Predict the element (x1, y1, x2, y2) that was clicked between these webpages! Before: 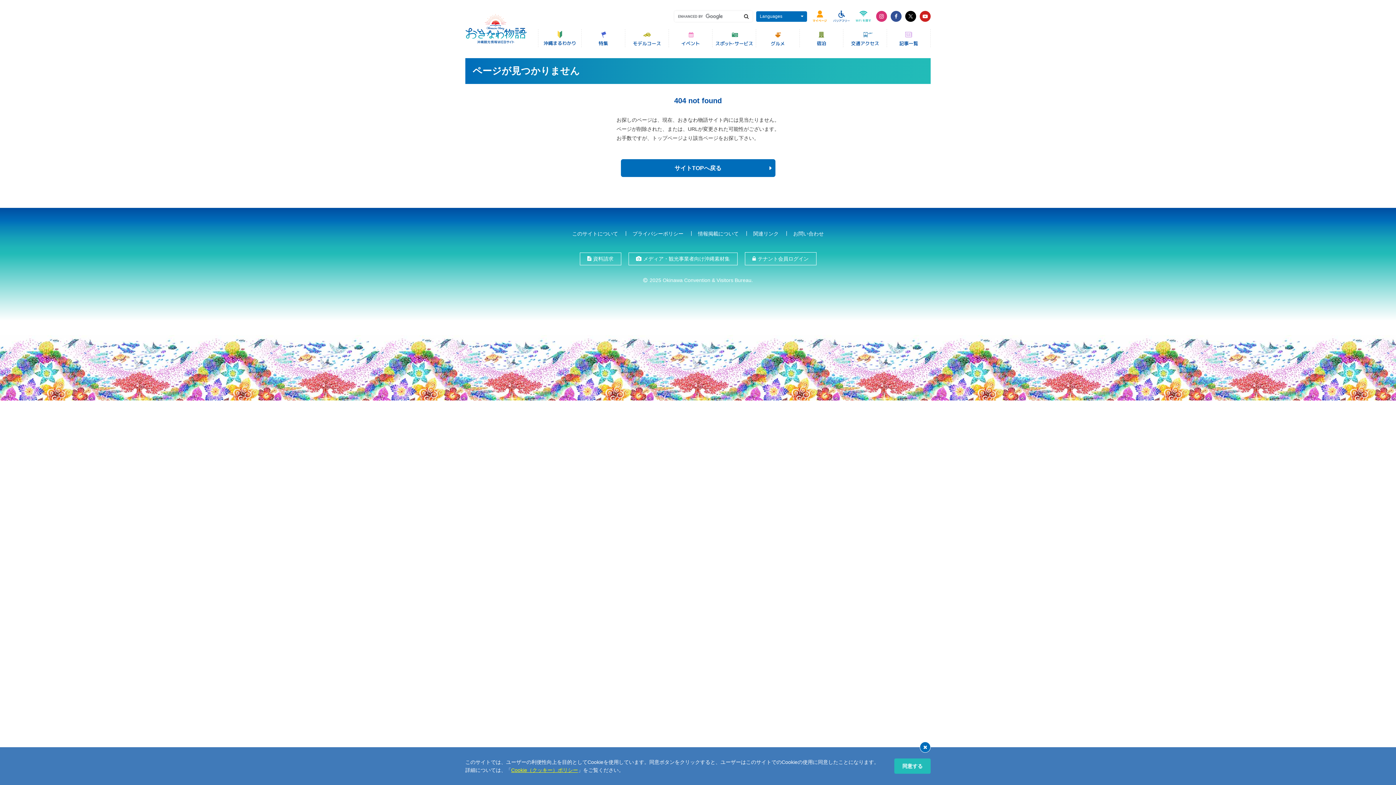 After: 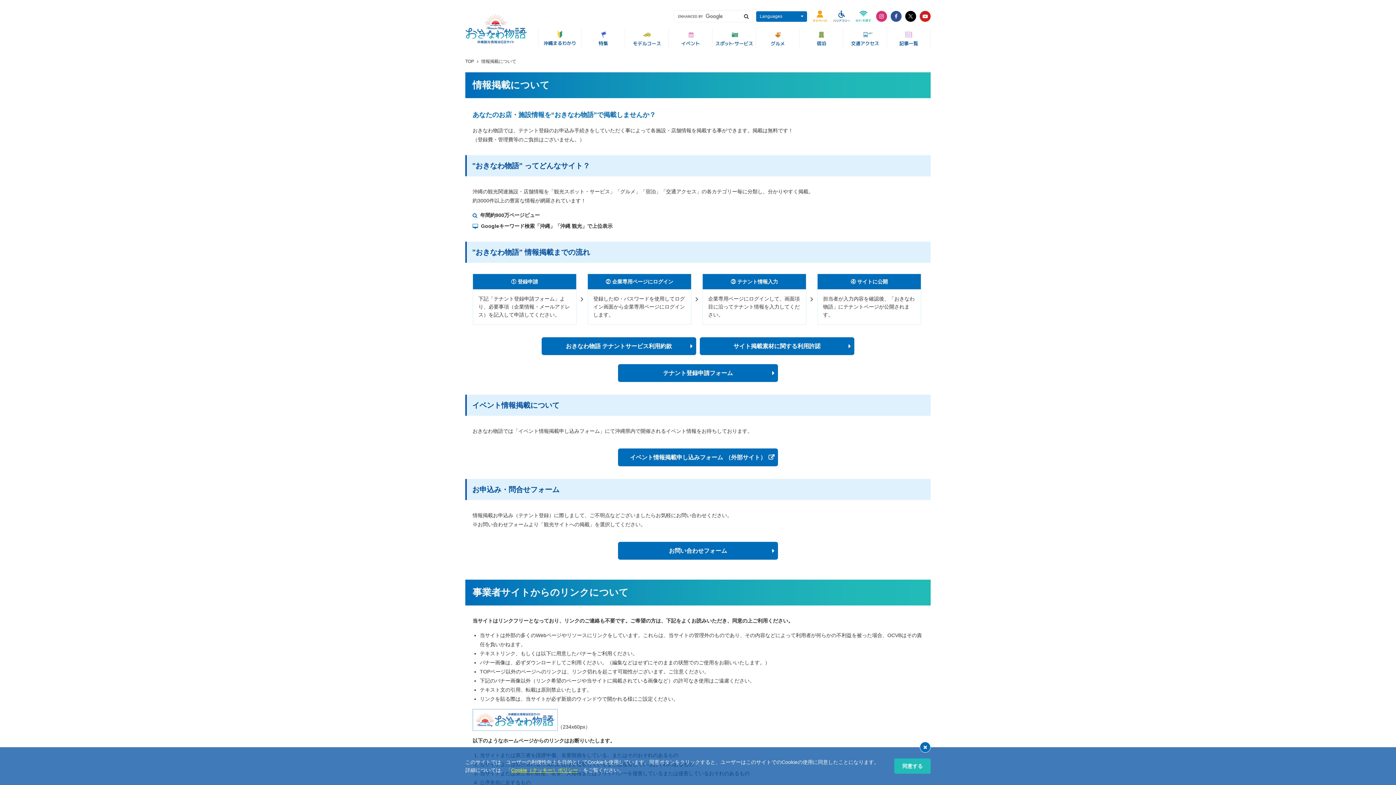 Action: bbox: (690, 229, 746, 237) label: 情報掲載について